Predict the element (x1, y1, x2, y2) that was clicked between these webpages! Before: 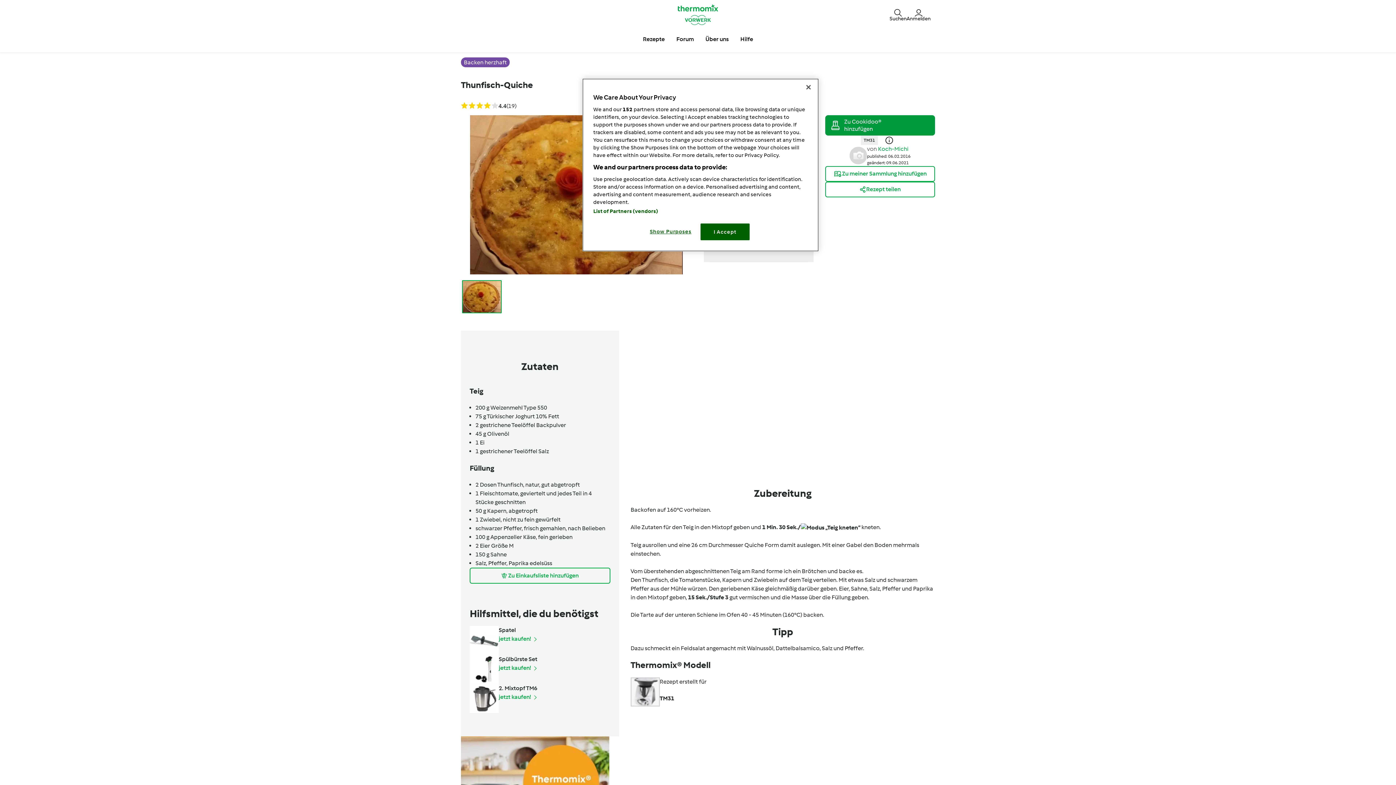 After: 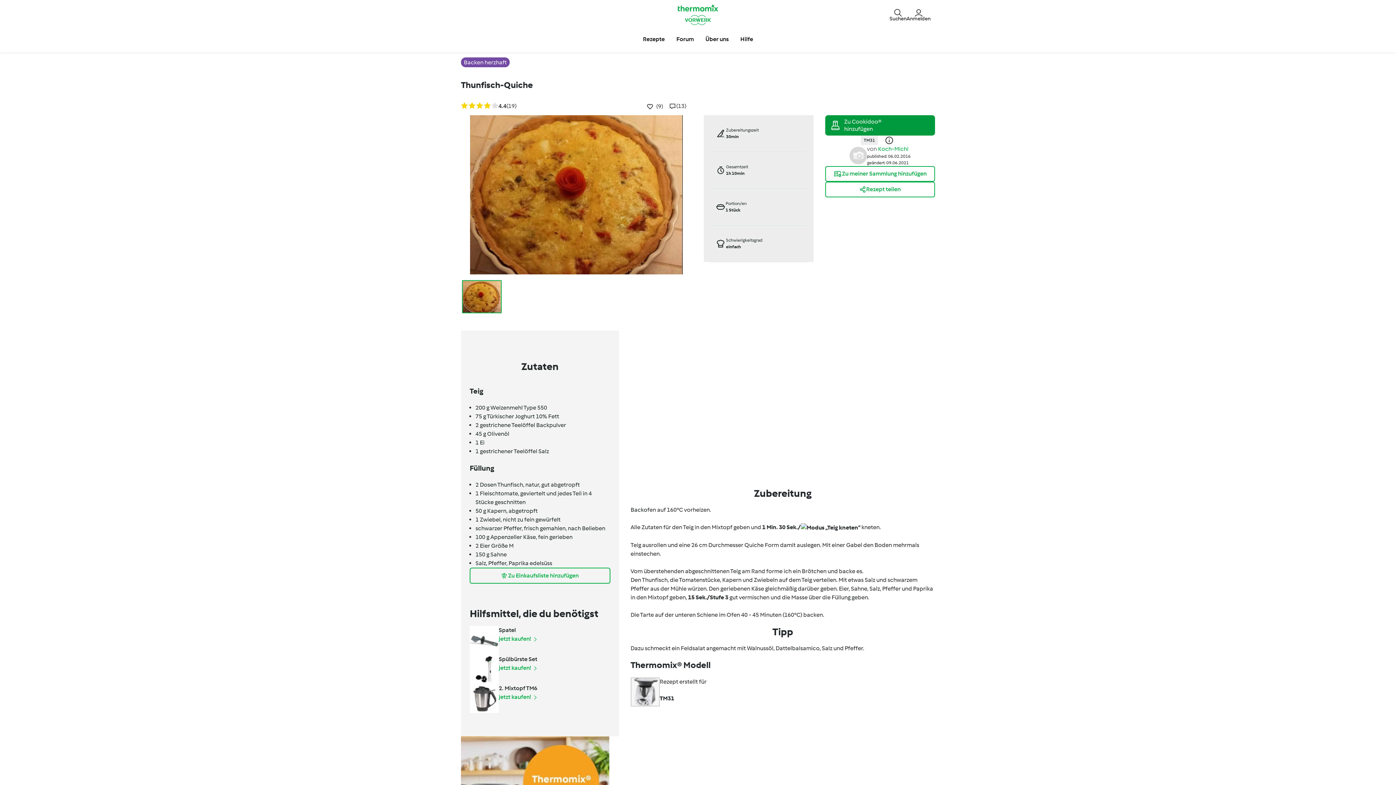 Action: bbox: (800, 79, 816, 95) label: Close